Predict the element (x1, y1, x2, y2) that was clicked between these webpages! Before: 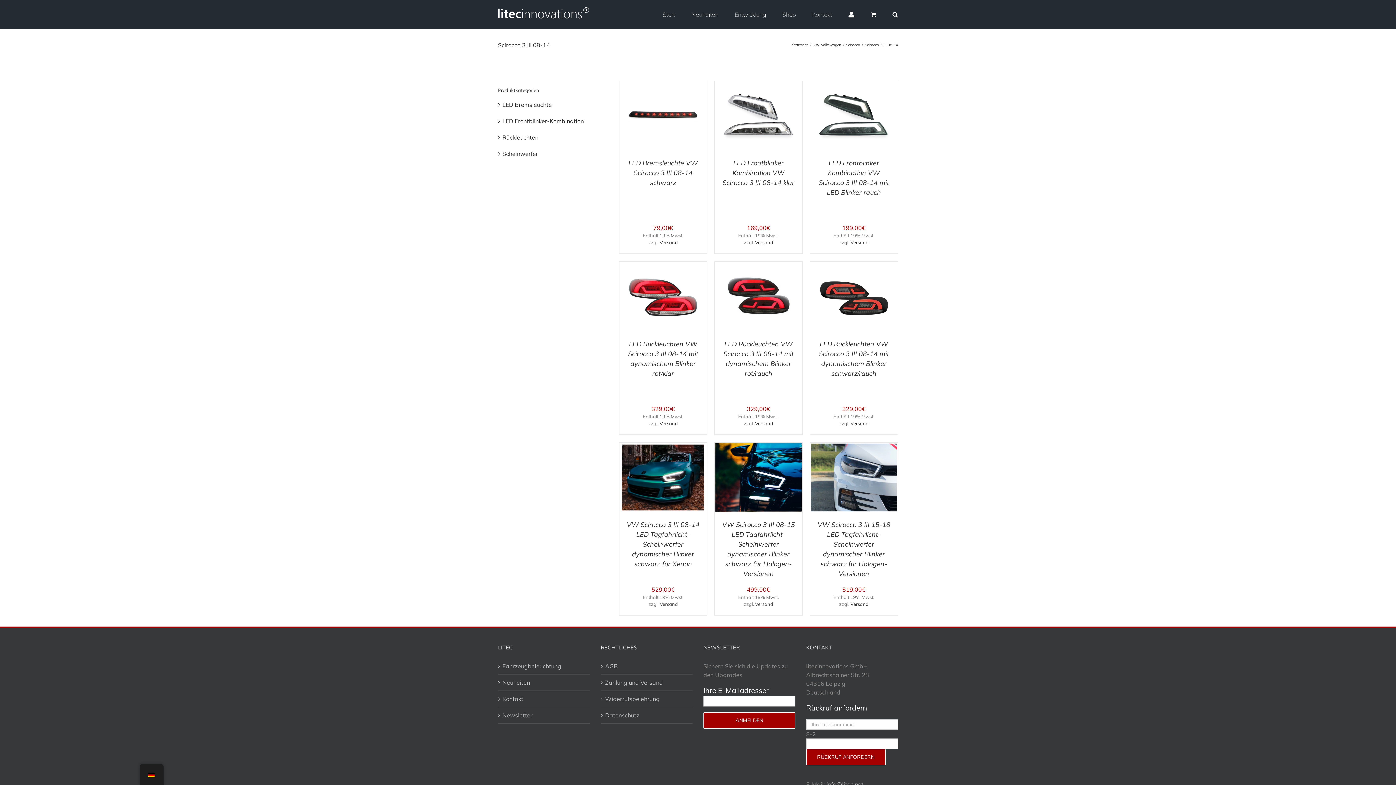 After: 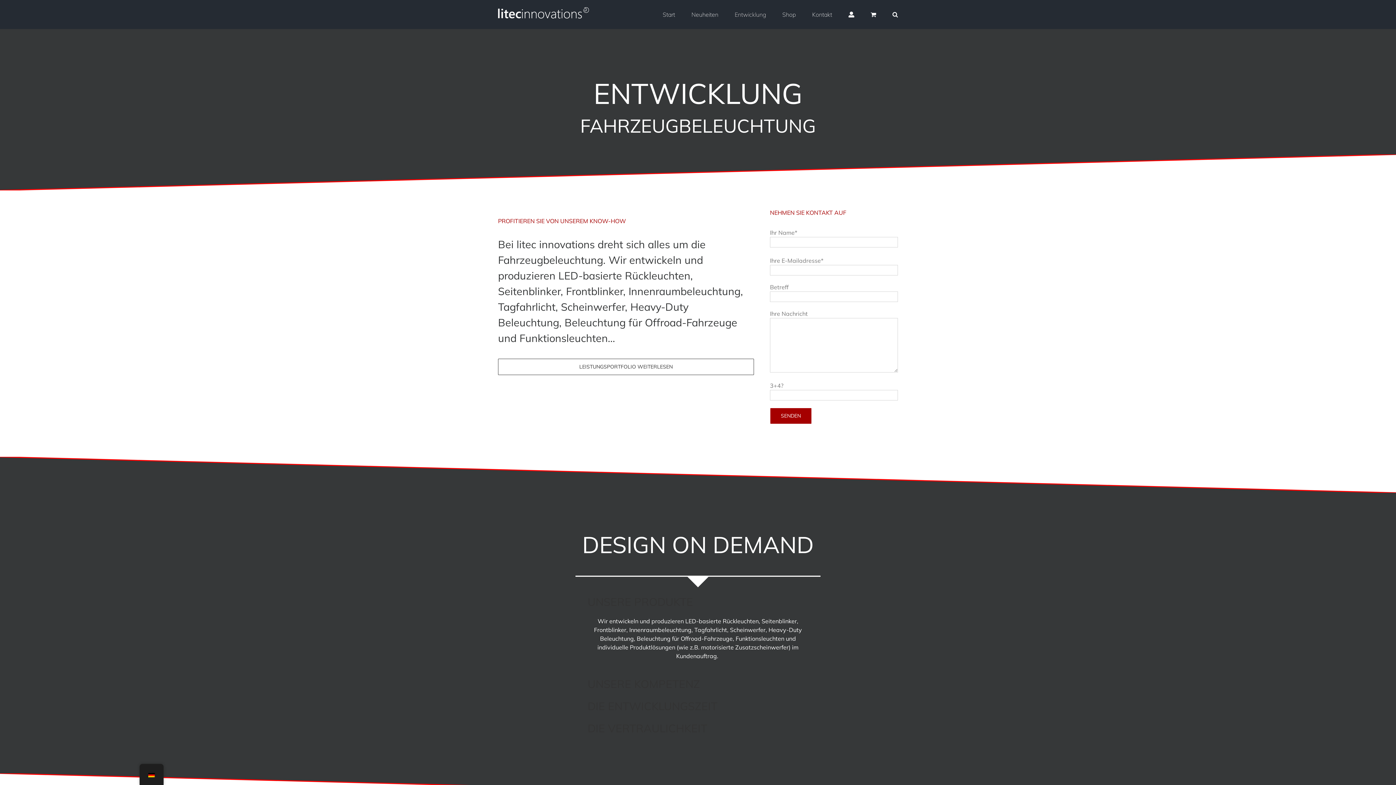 Action: bbox: (734, 0, 766, 29) label: Entwicklung